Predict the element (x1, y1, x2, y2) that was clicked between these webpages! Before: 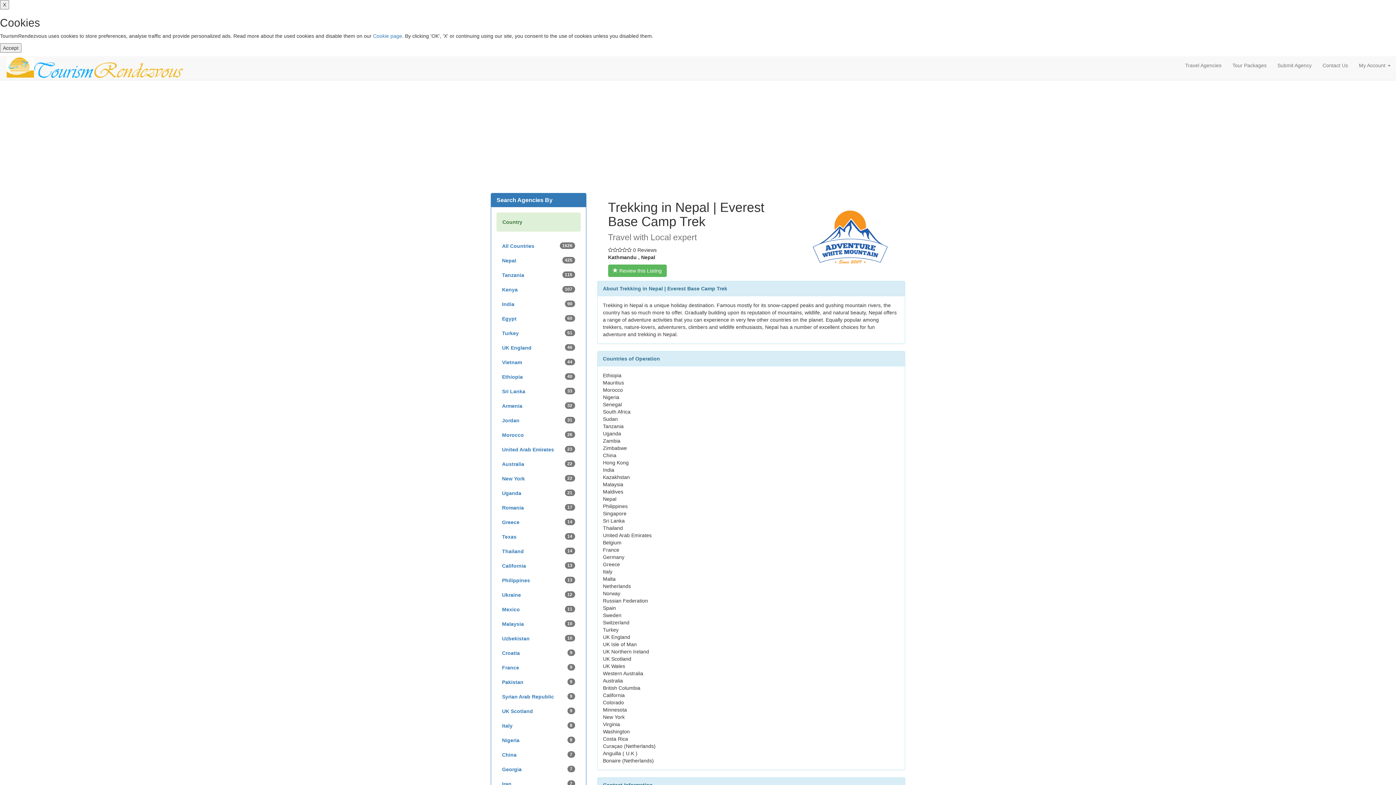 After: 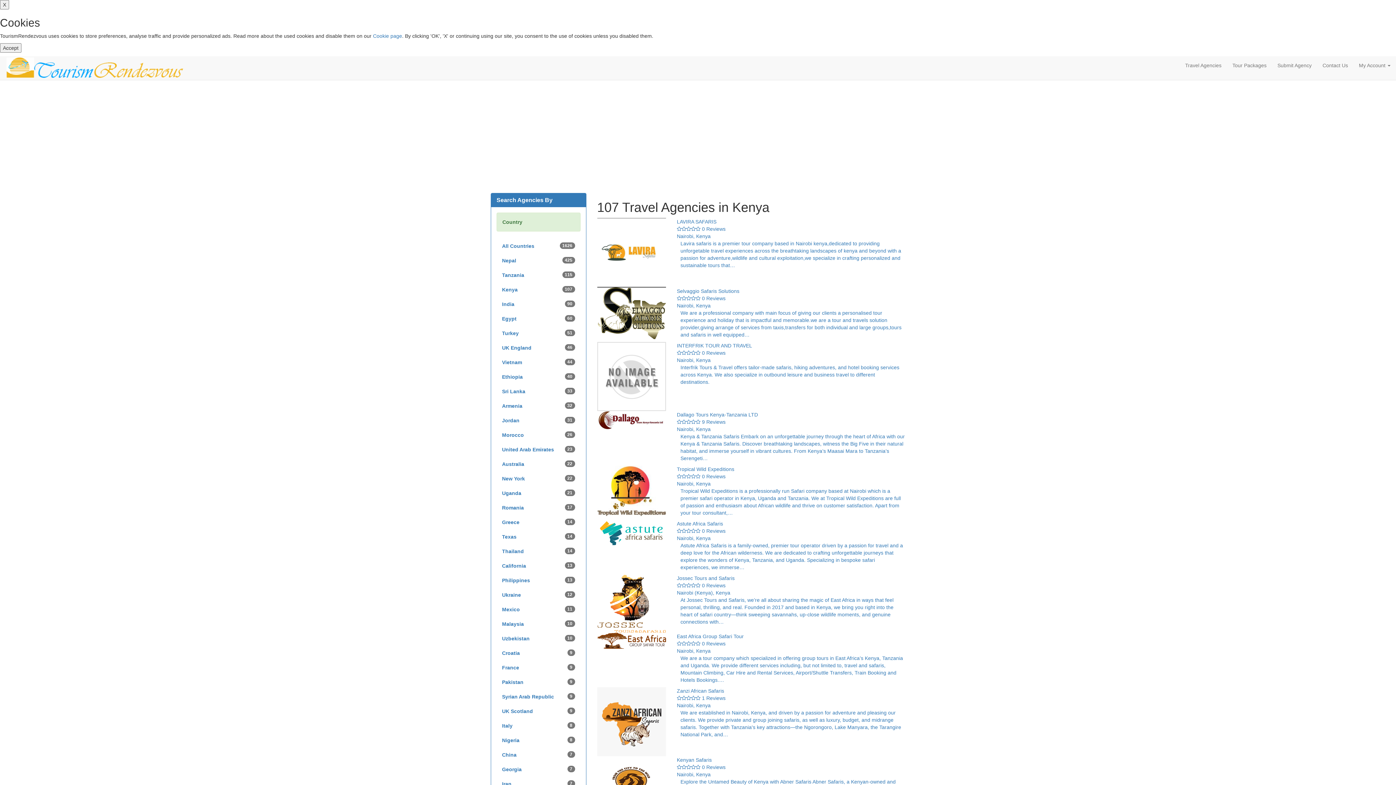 Action: label: Kenya
107 bbox: (496, 282, 580, 297)